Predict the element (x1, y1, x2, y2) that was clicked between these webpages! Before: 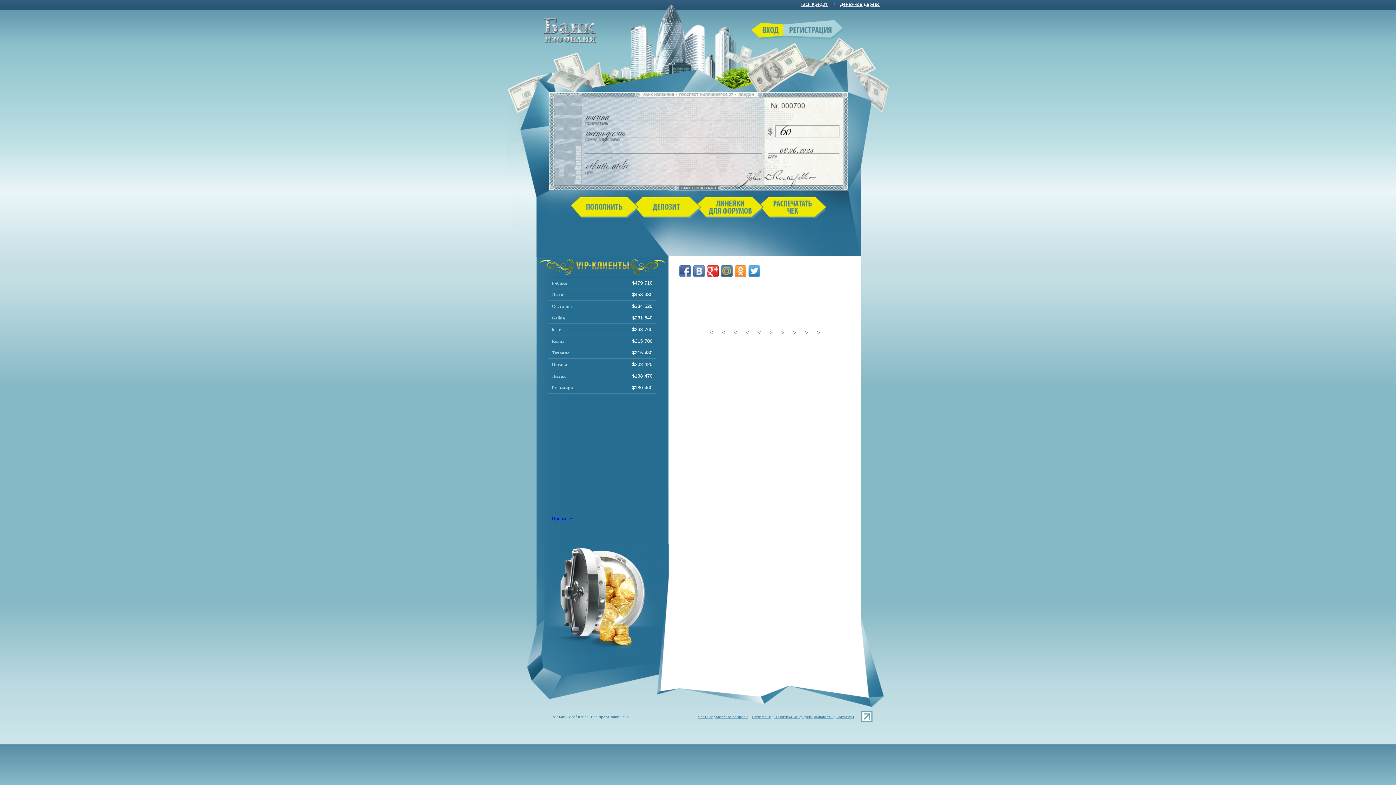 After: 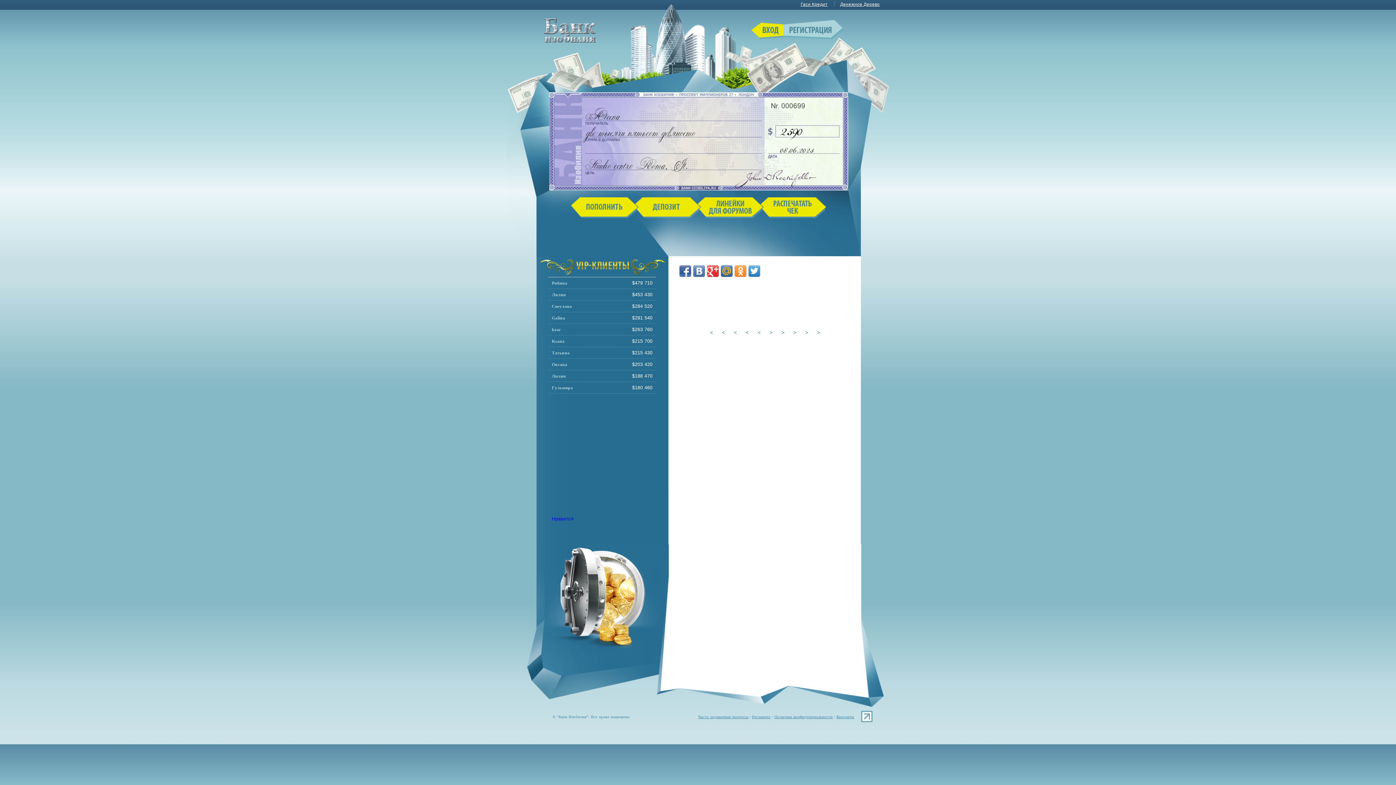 Action: label: > bbox: (765, 329, 776, 335)